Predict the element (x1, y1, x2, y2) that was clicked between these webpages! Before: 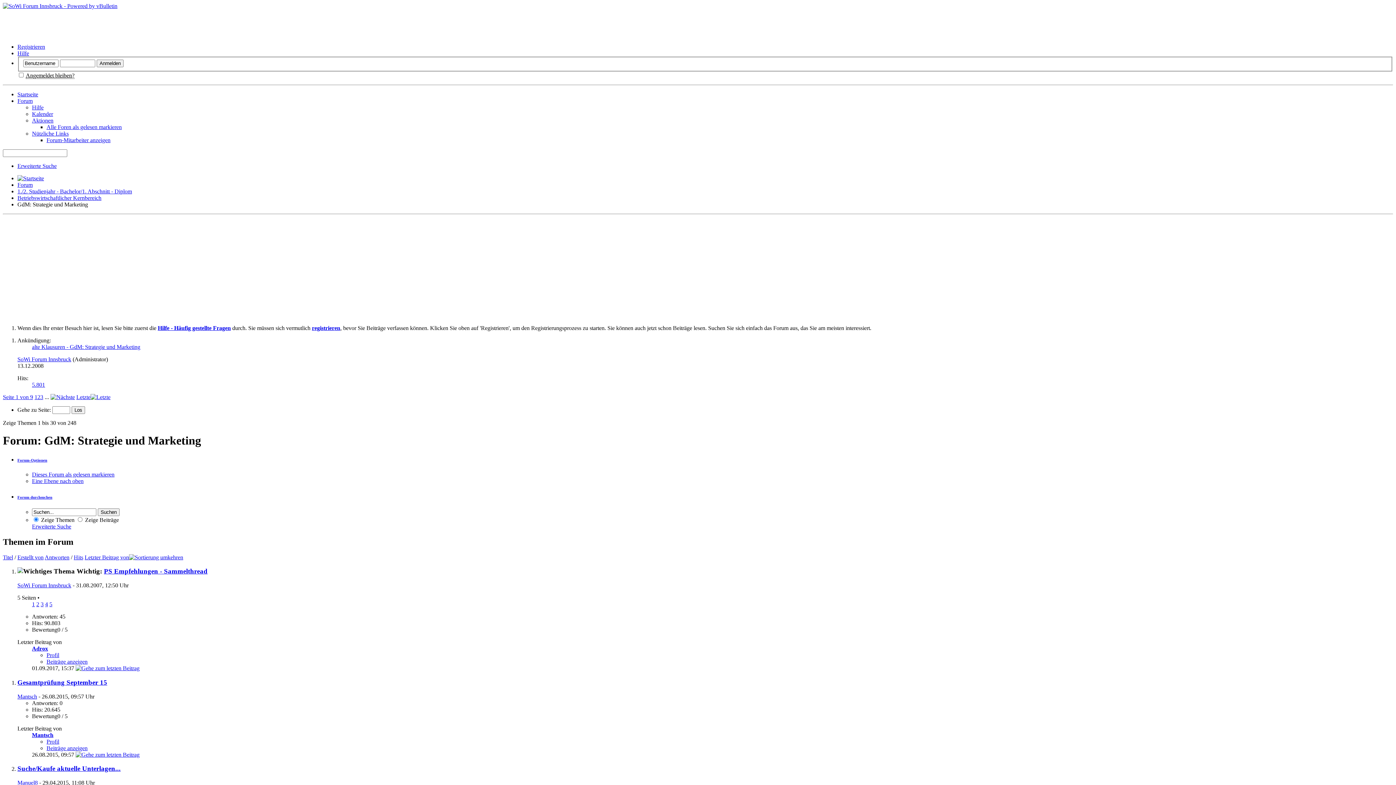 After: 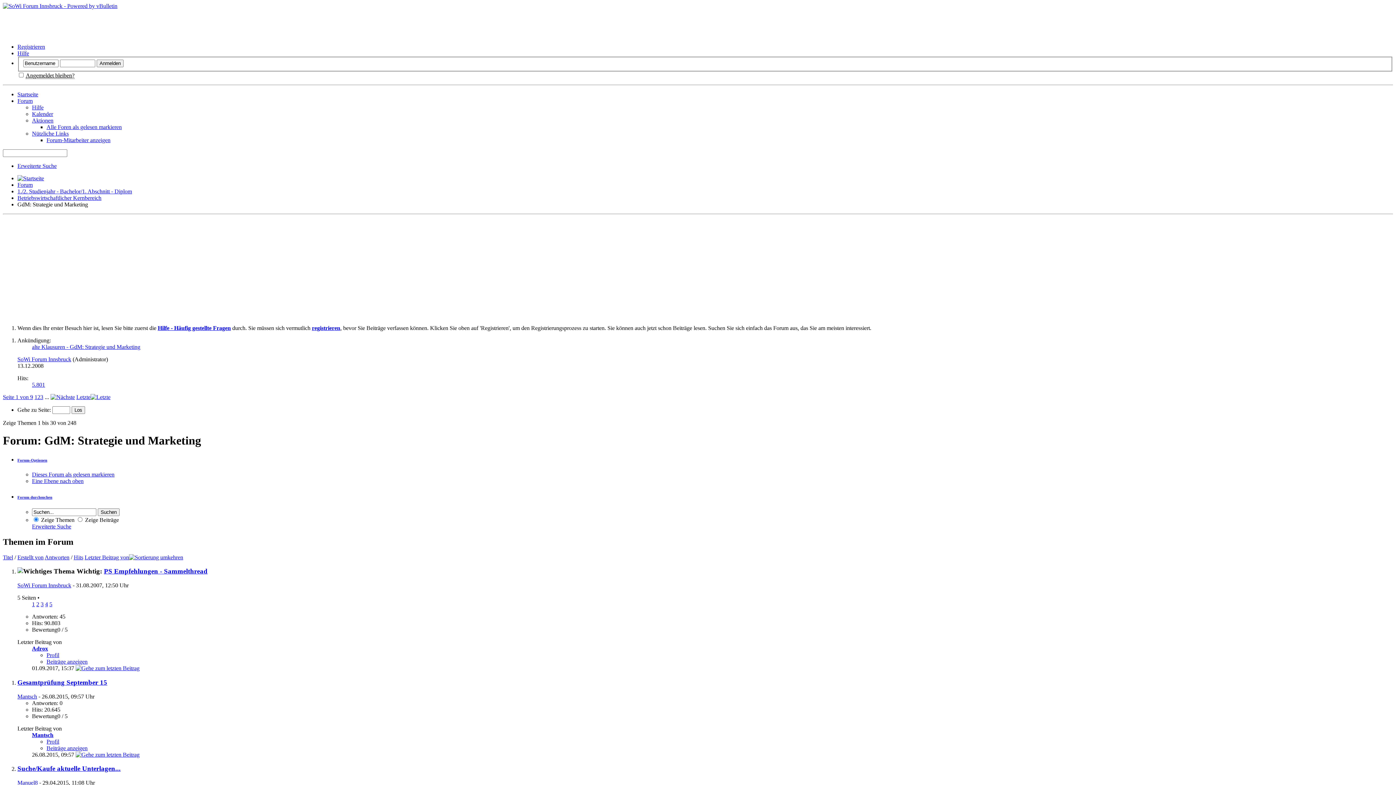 Action: label: Seite 1 von 9 bbox: (2, 394, 33, 400)